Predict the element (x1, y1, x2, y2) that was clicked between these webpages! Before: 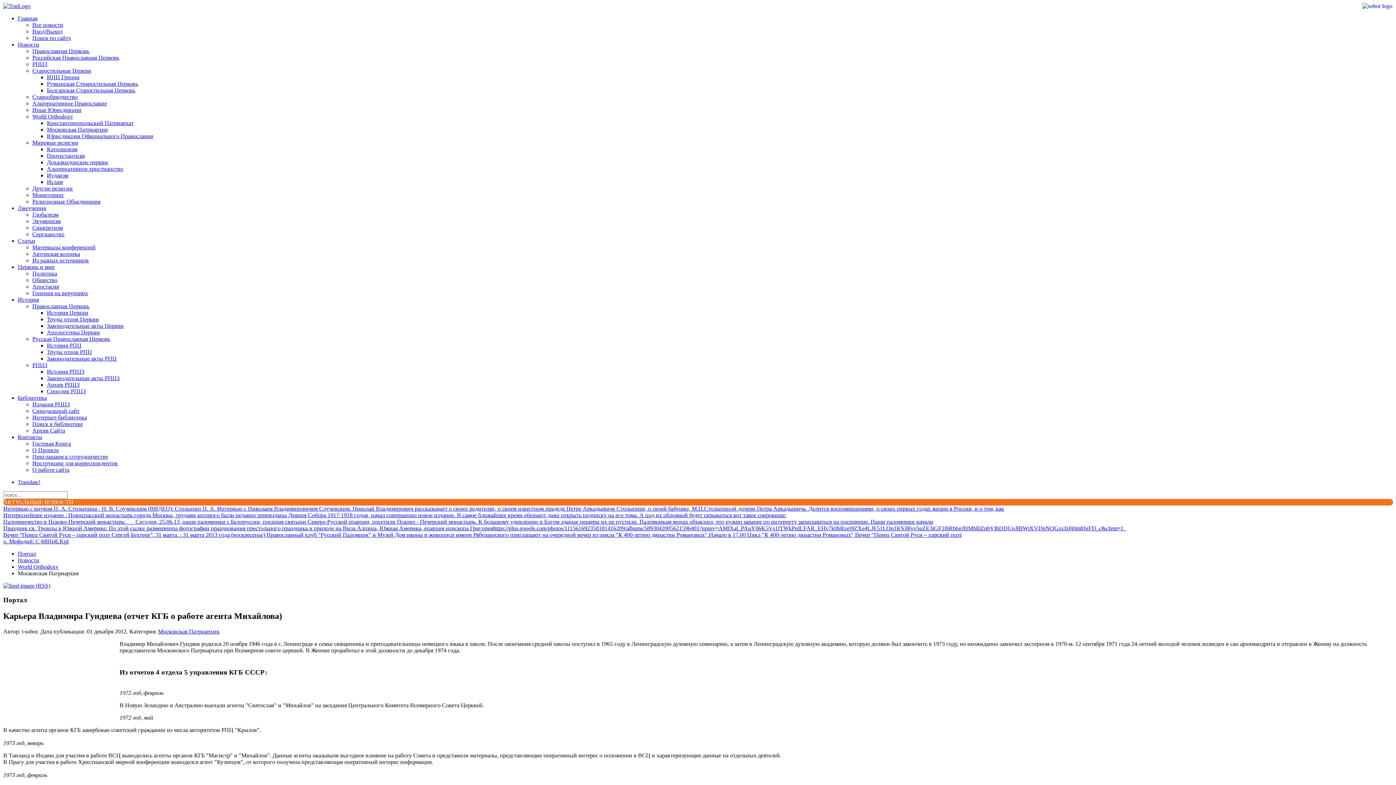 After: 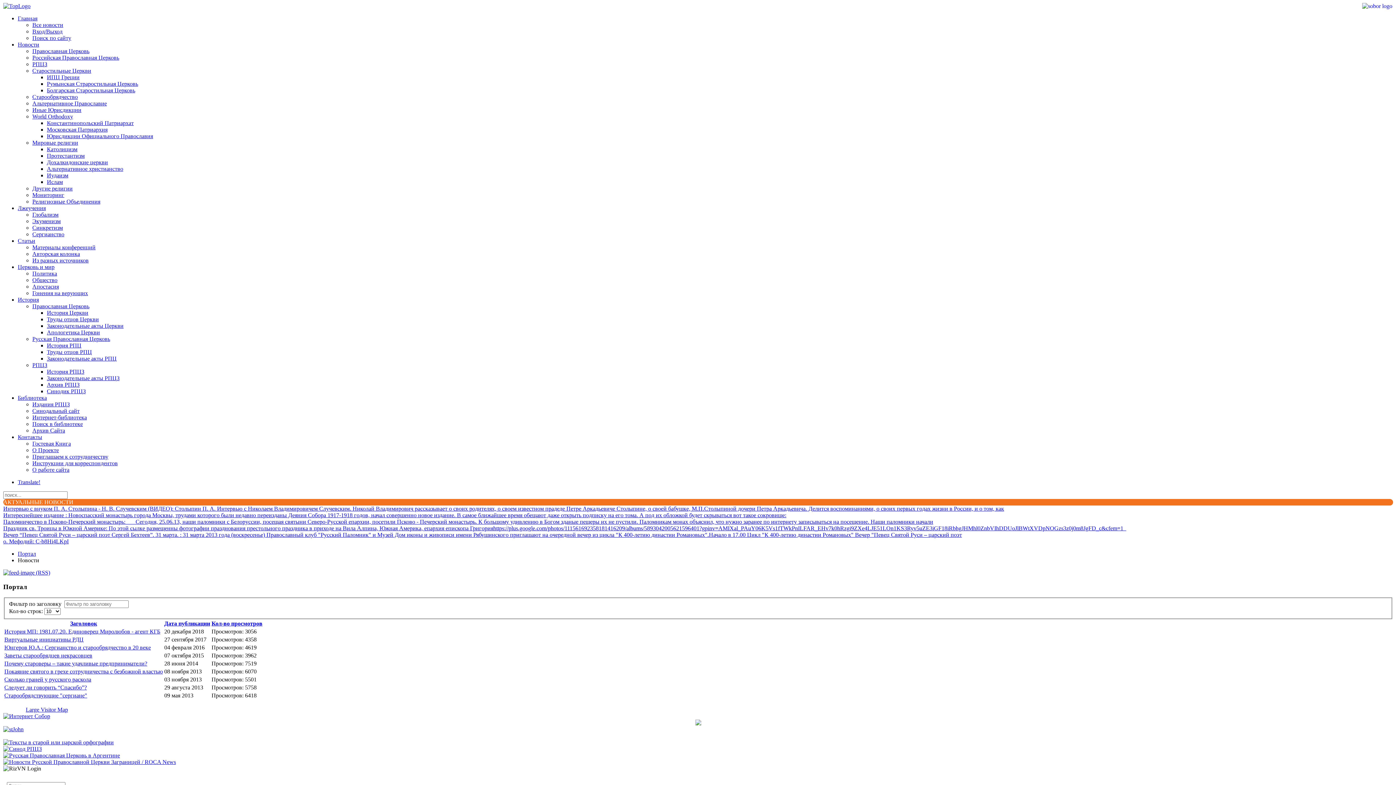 Action: bbox: (32, 93, 77, 100) label: Старообрядчество